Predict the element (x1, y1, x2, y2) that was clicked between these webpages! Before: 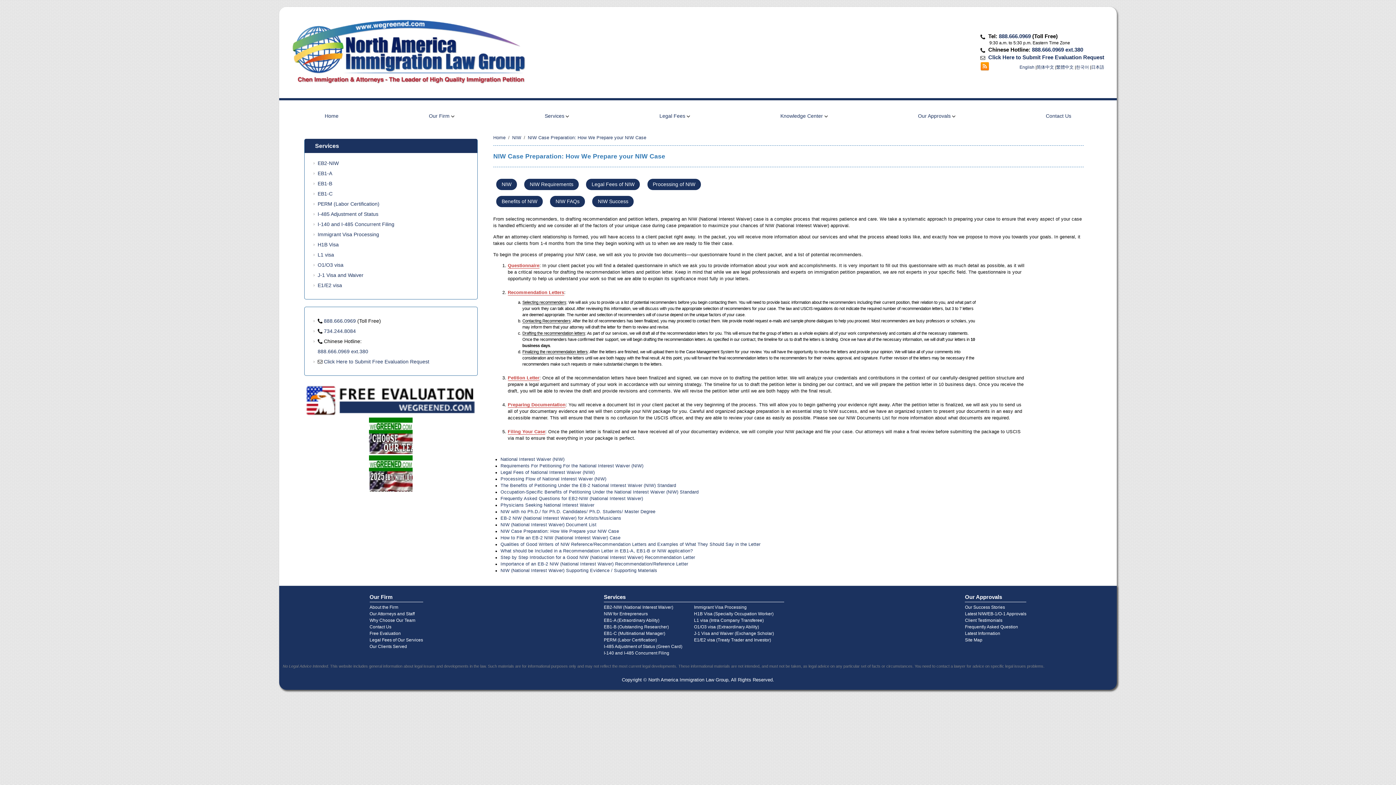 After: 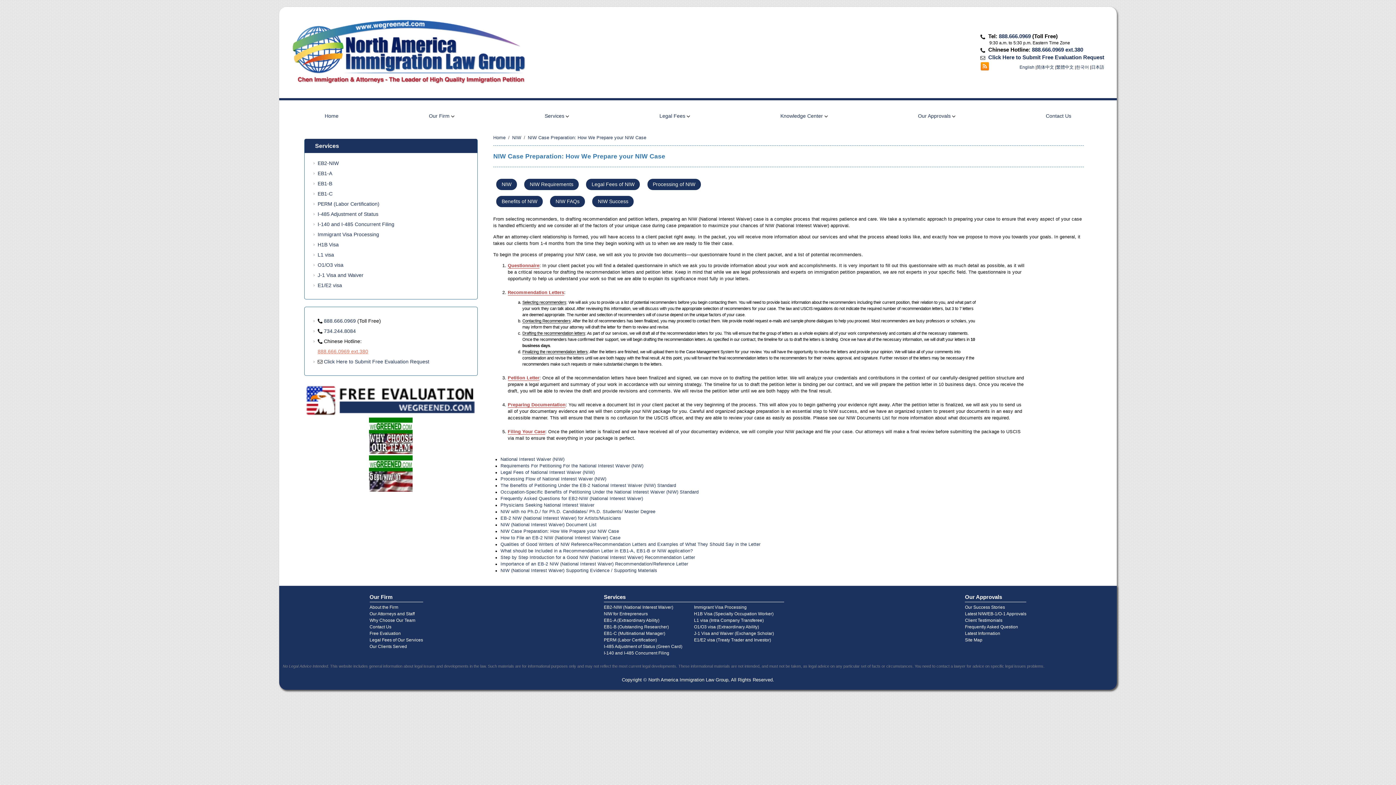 Action: label: 888.666.0969 ext.380 bbox: (317, 348, 368, 354)